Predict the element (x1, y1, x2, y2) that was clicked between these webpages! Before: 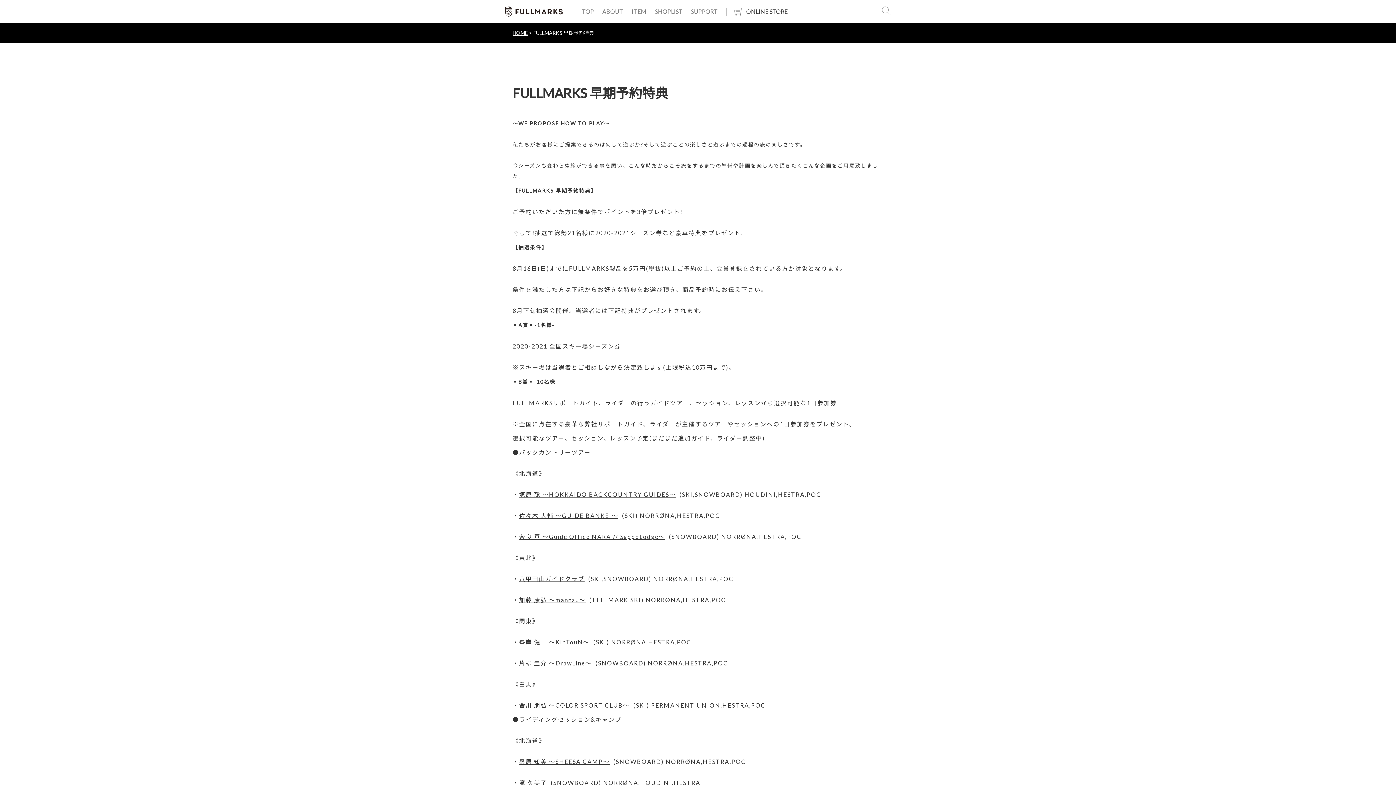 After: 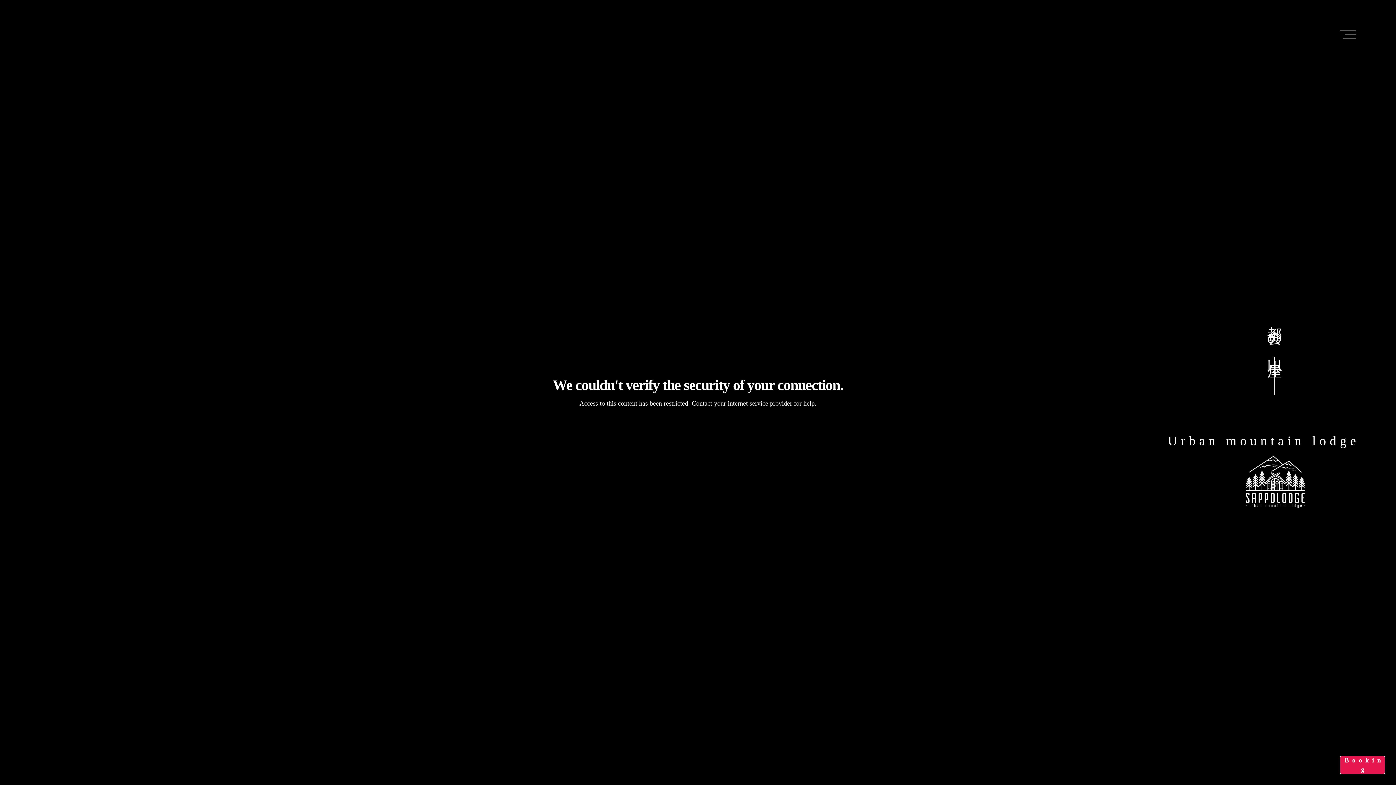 Action: label: 奈良 亘 〜Guide Office NARA // SappoLodge〜 bbox: (519, 533, 665, 540)